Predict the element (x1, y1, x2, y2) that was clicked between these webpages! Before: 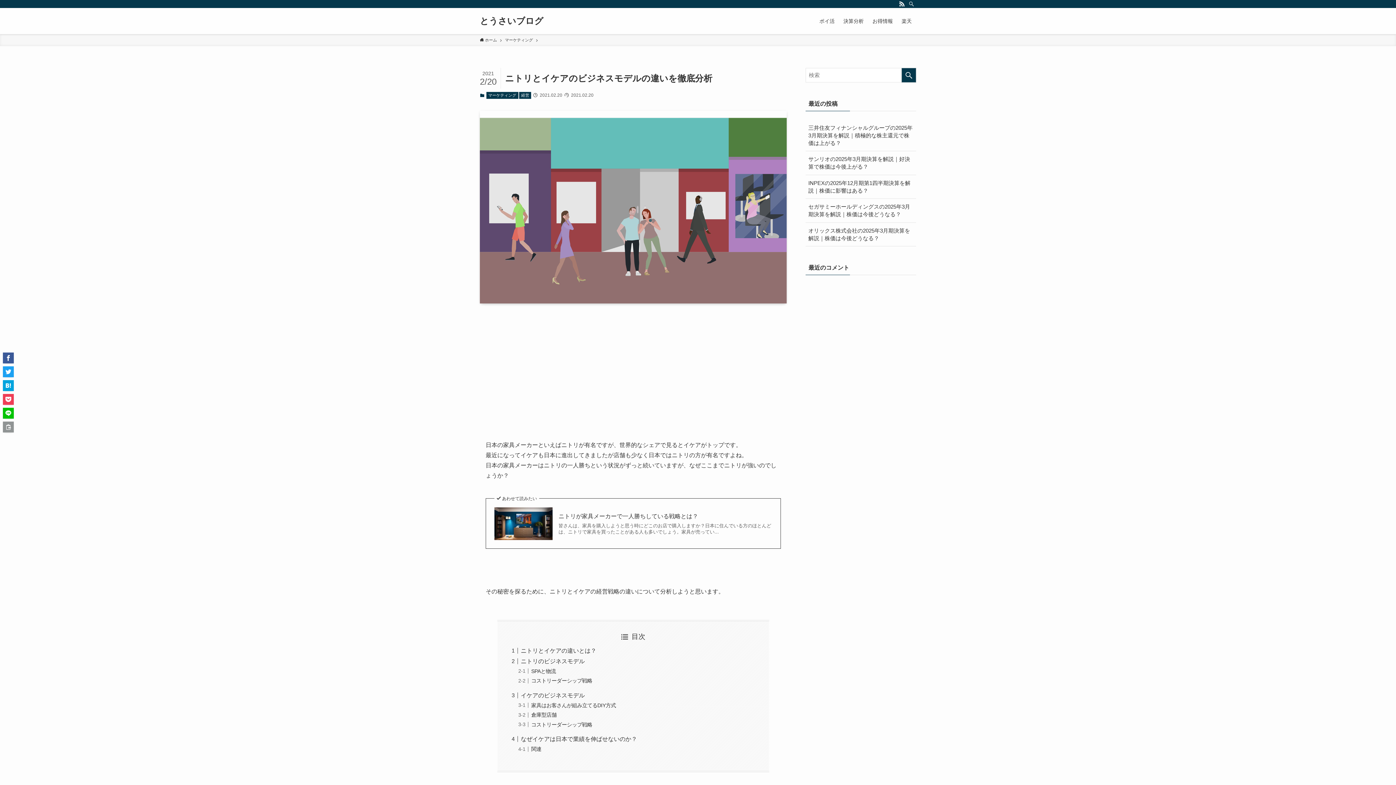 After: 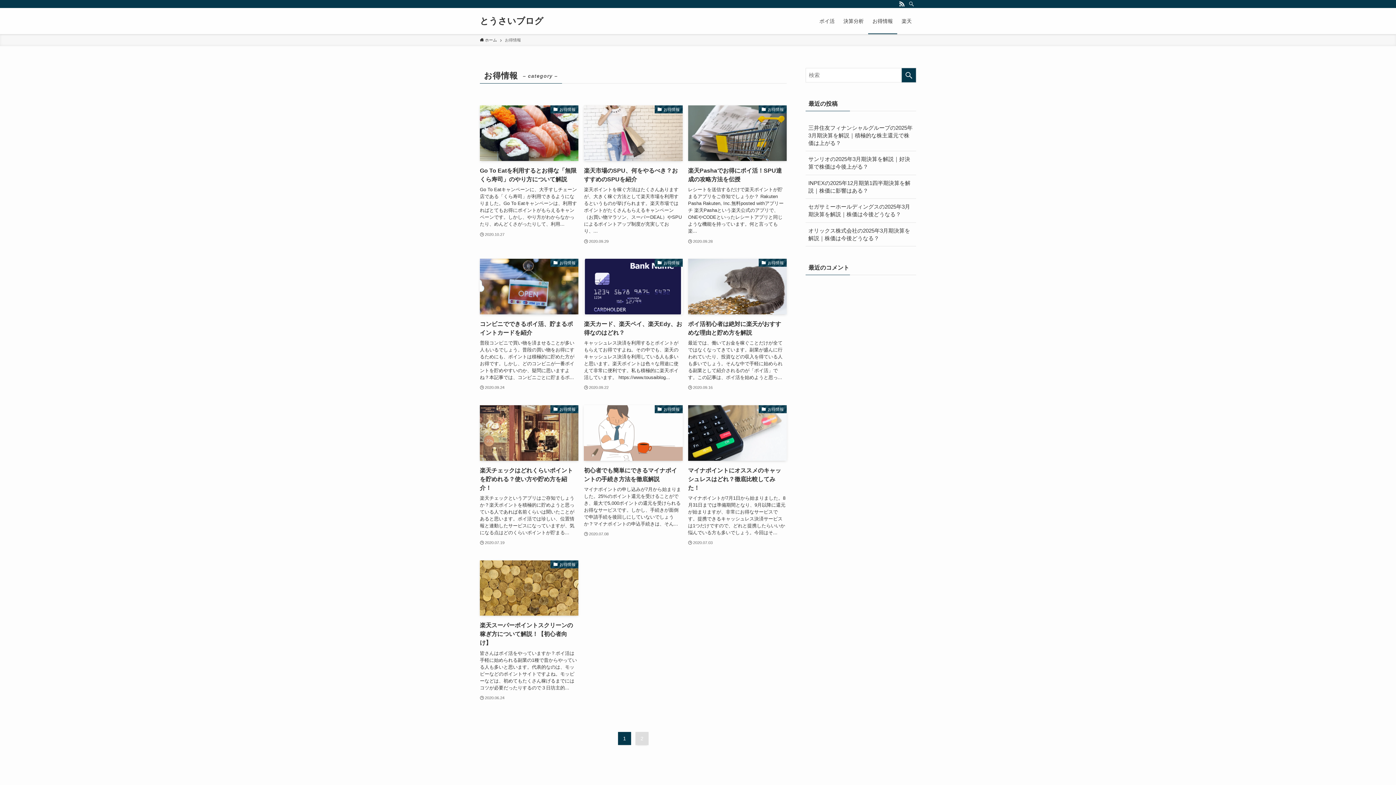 Action: label: お得情報 bbox: (868, 8, 897, 34)